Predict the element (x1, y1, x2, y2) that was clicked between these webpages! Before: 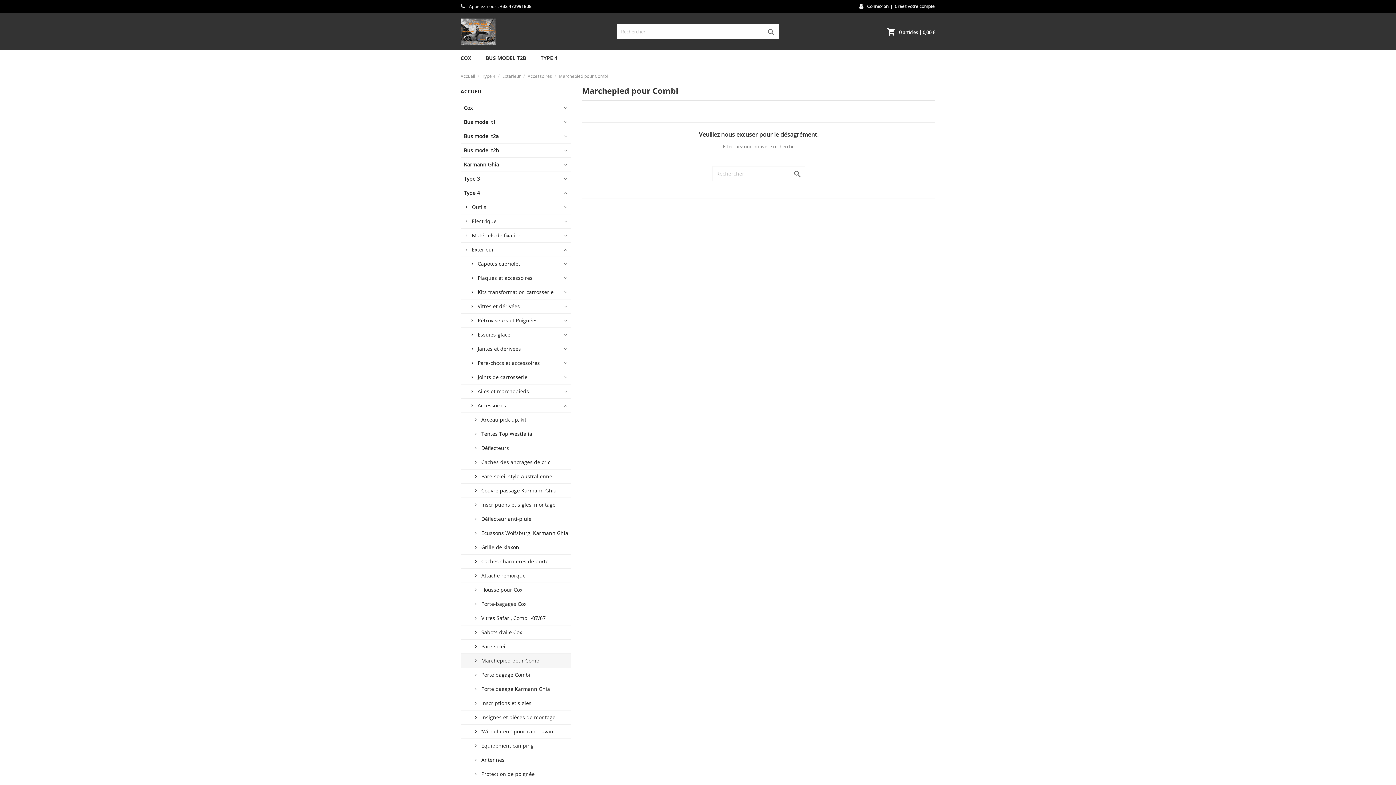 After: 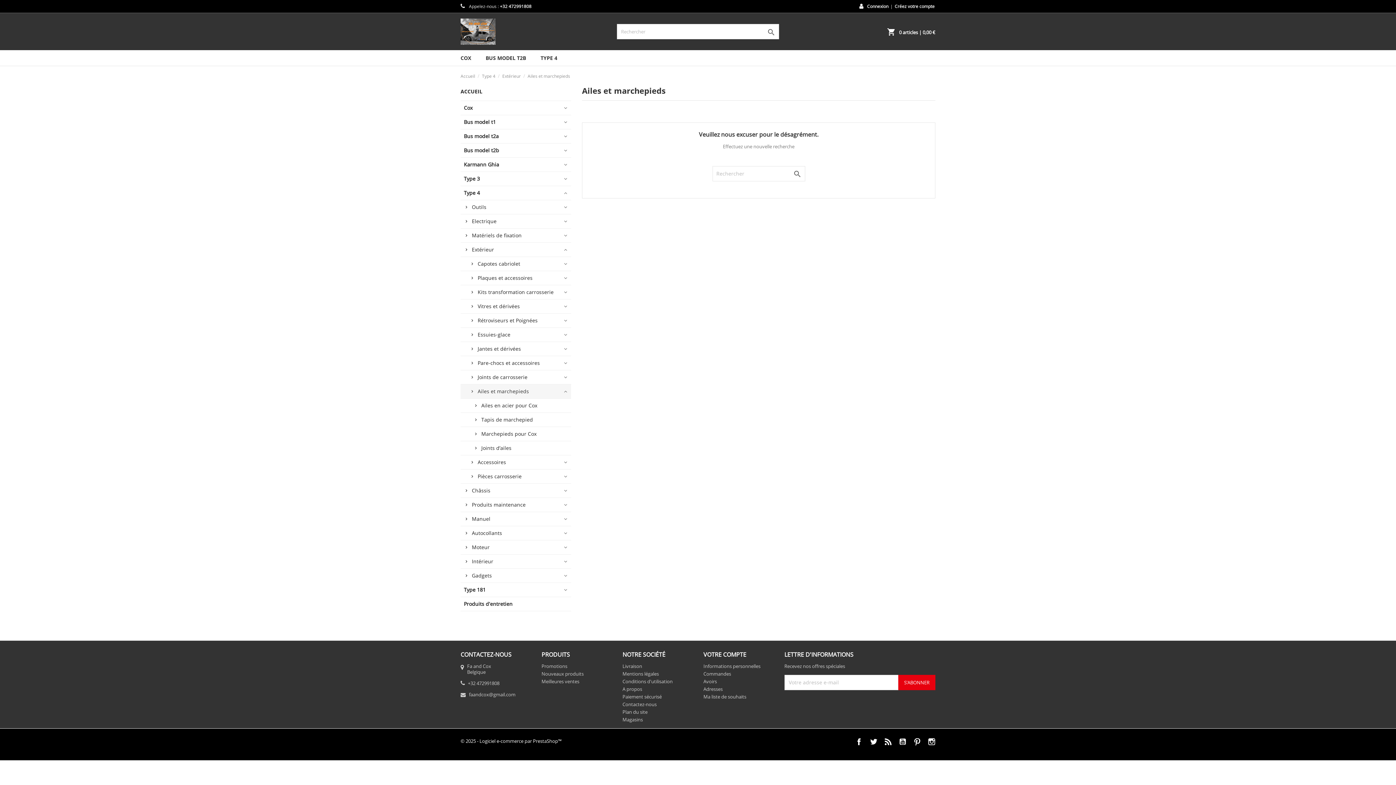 Action: label: Ailes et marchepieds bbox: (460, 384, 571, 398)